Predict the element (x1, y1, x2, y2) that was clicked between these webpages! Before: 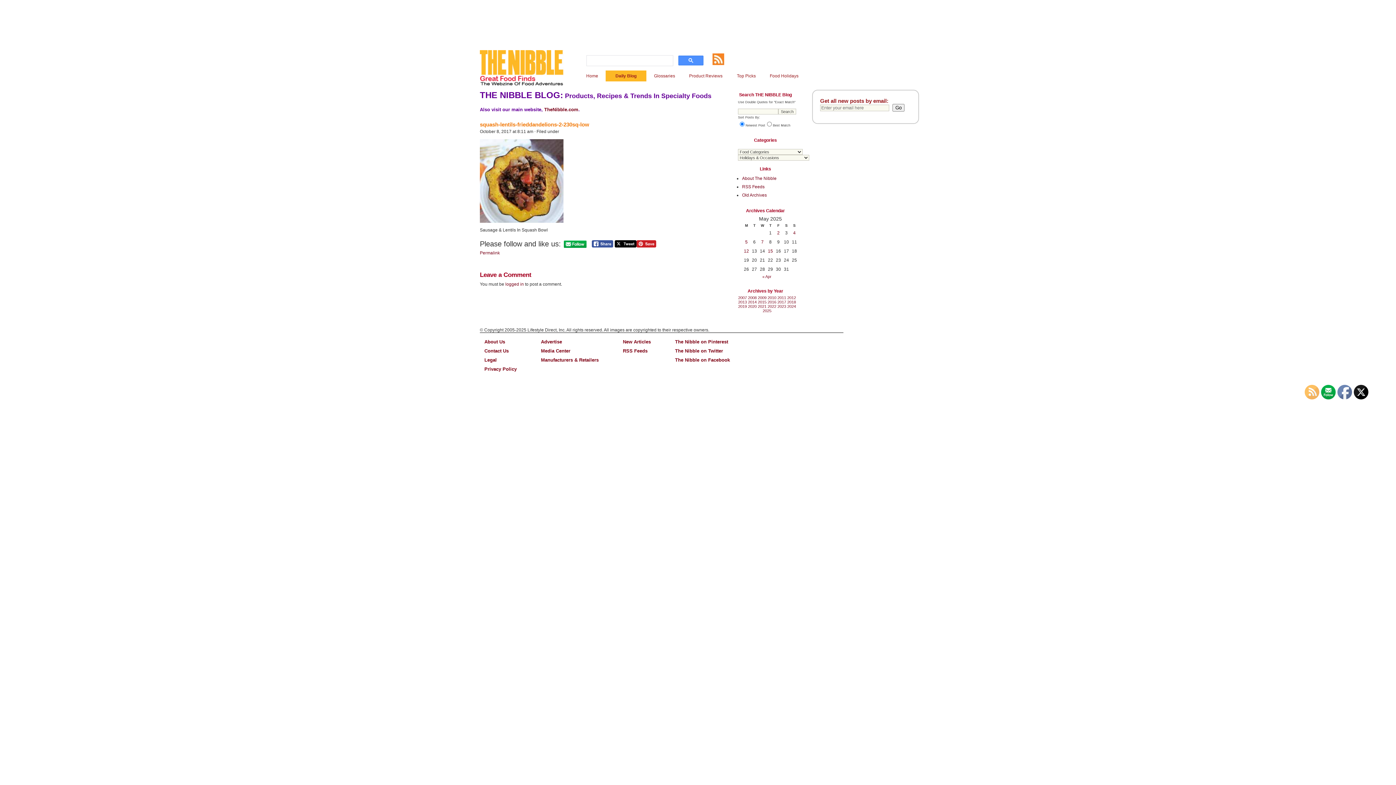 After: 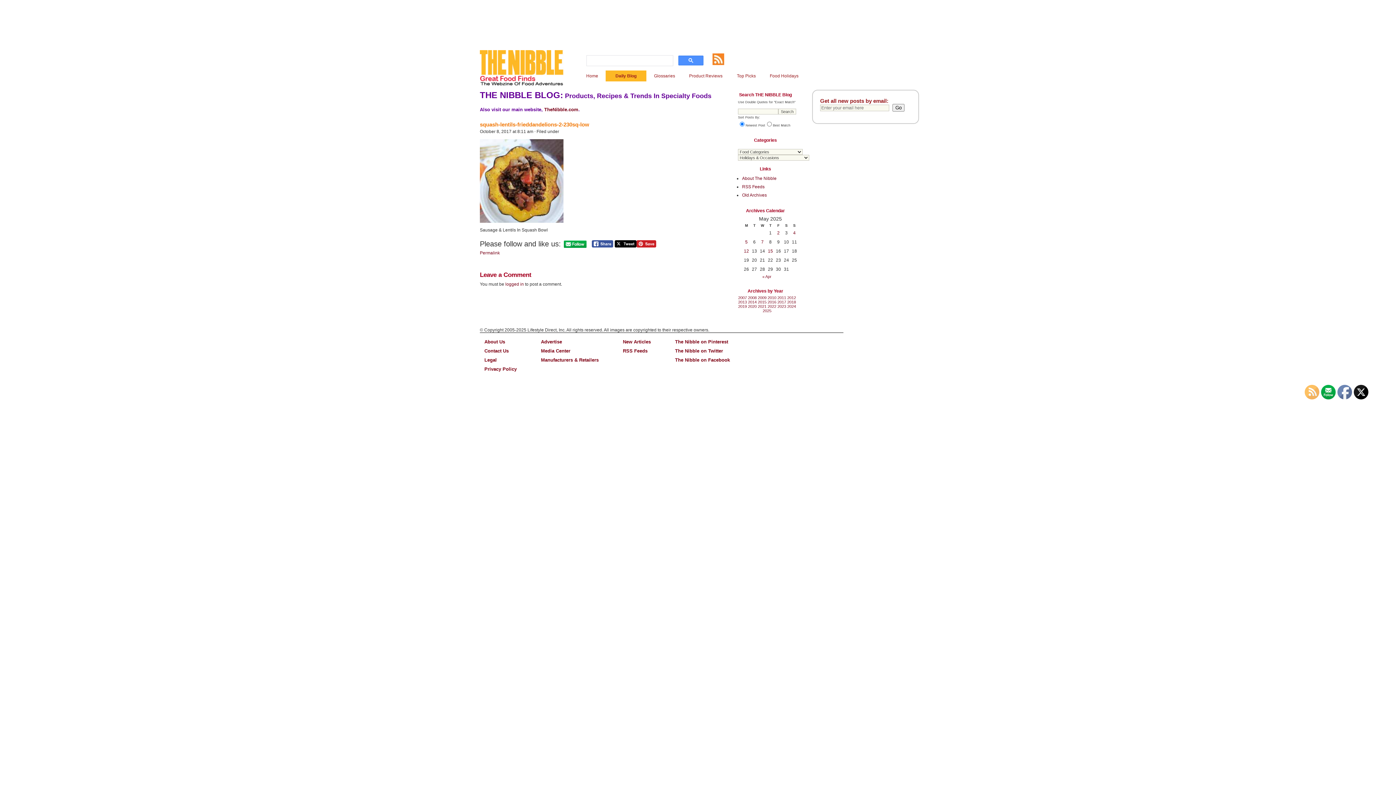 Action: bbox: (480, 121, 589, 127) label: squash-lentils-frieddandelions-2-230sq-low